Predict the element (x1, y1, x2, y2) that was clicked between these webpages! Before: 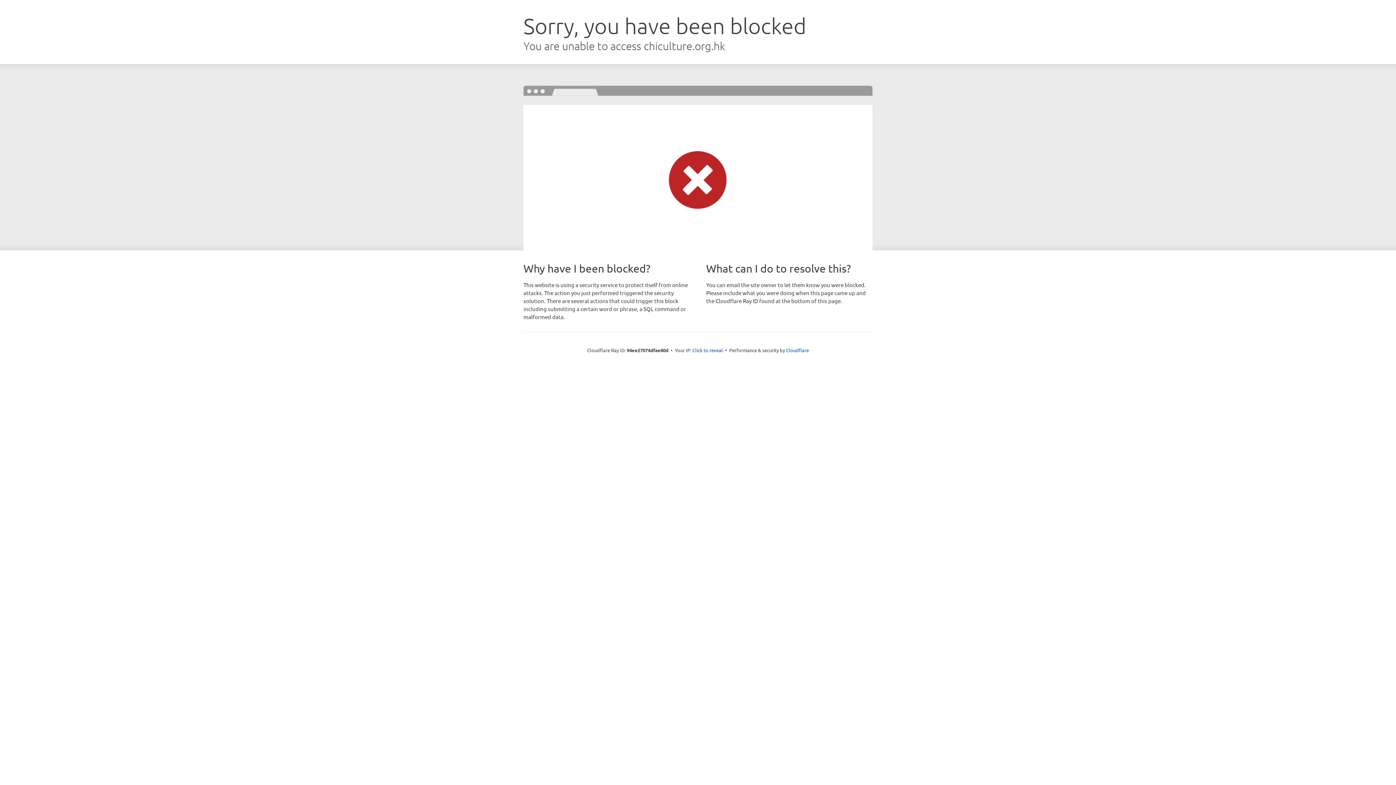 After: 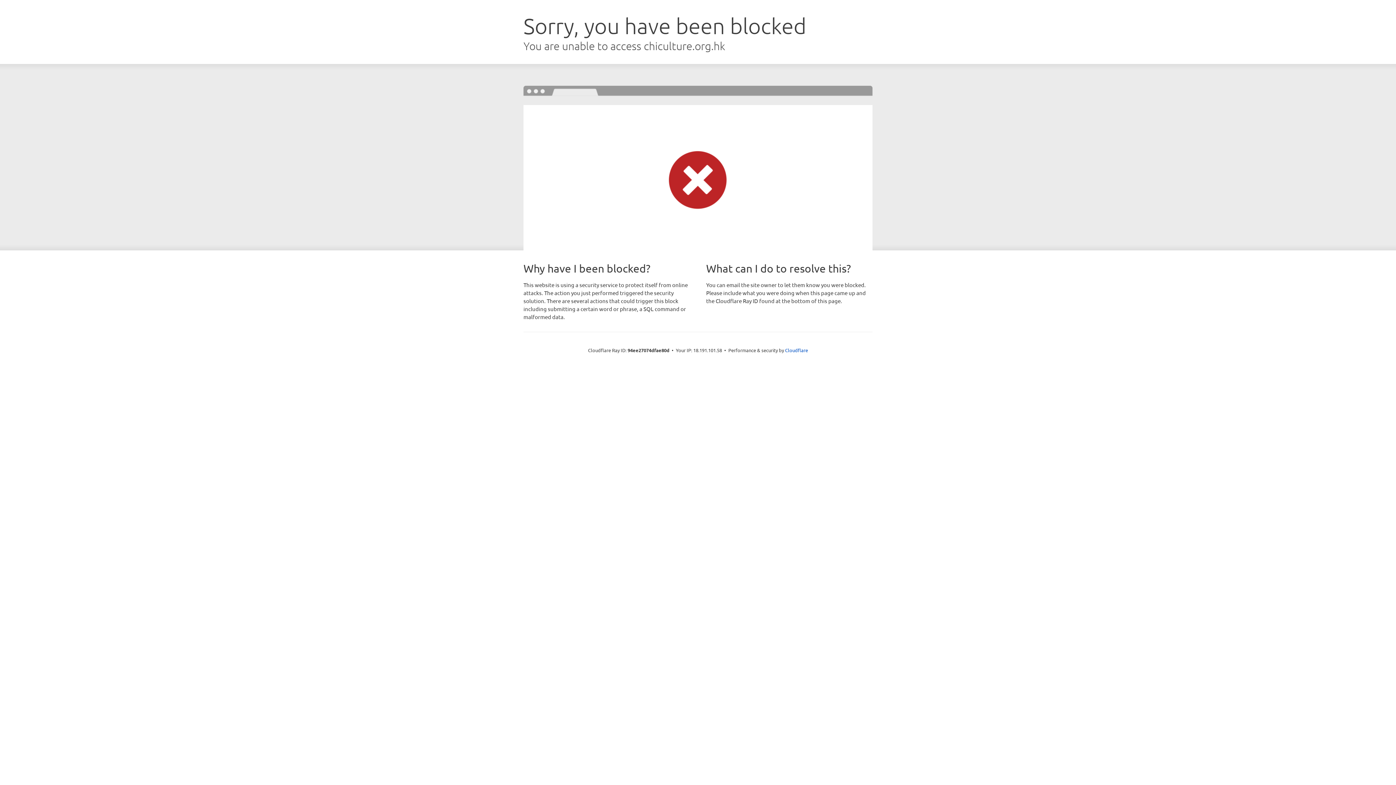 Action: label: Click to reveal bbox: (692, 346, 723, 353)